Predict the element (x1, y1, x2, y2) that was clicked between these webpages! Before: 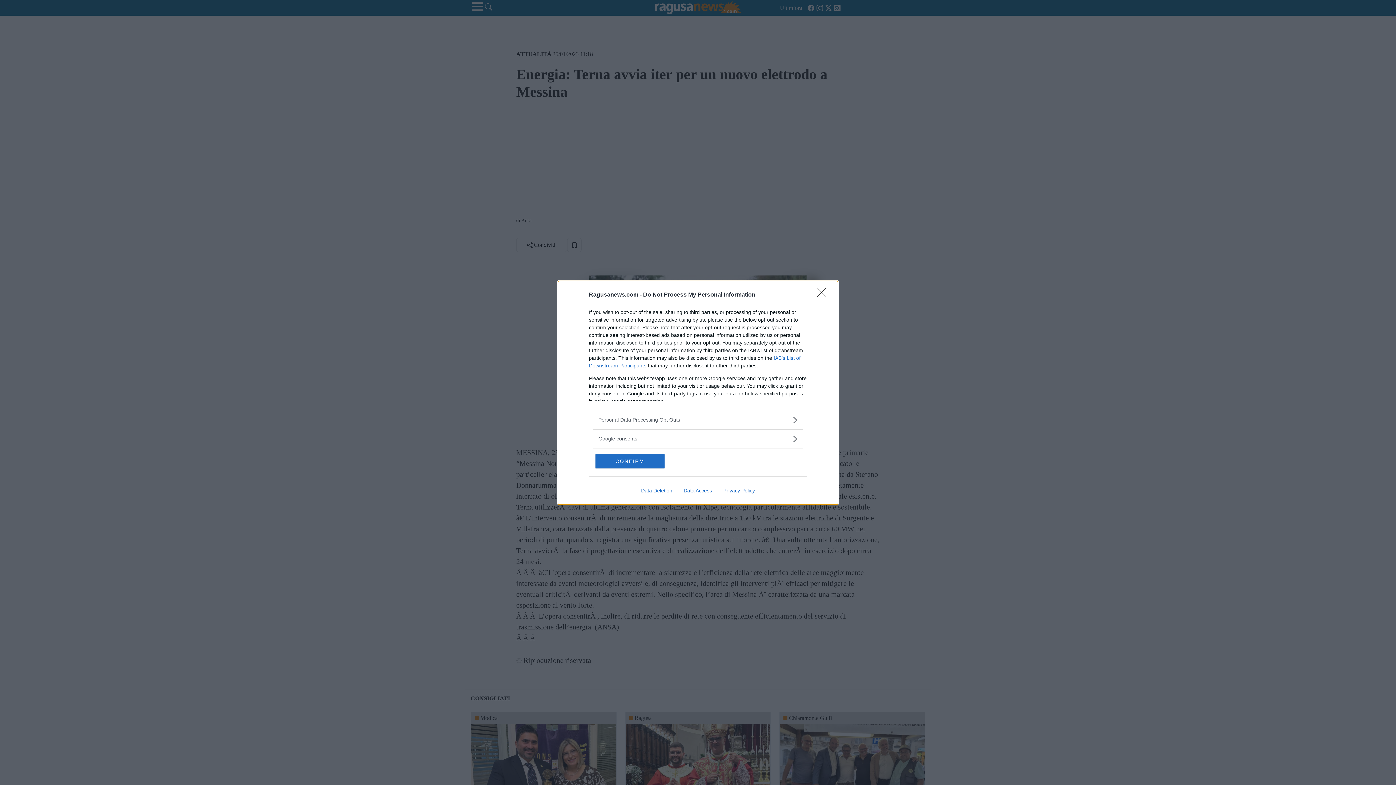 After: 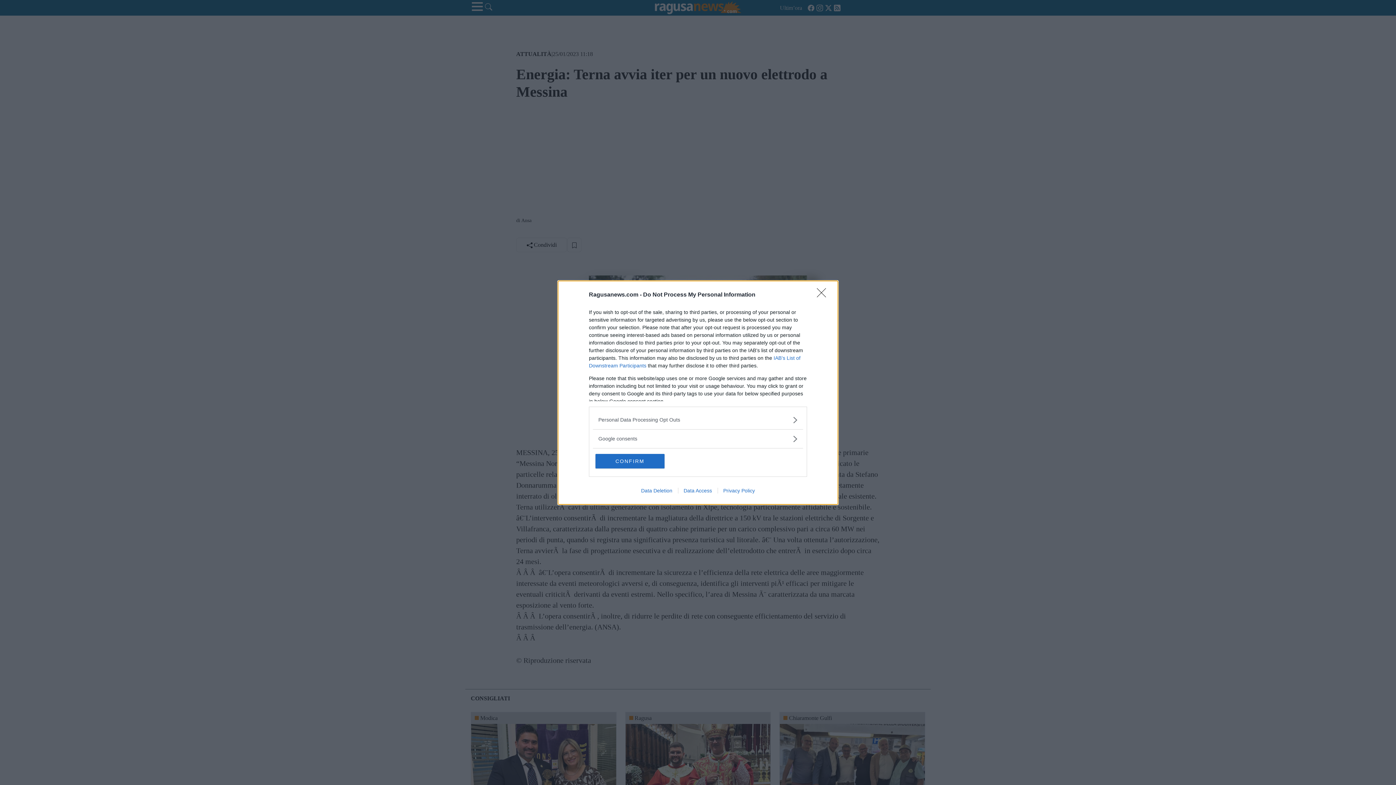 Action: bbox: (678, 487, 717, 493) label: Data Access